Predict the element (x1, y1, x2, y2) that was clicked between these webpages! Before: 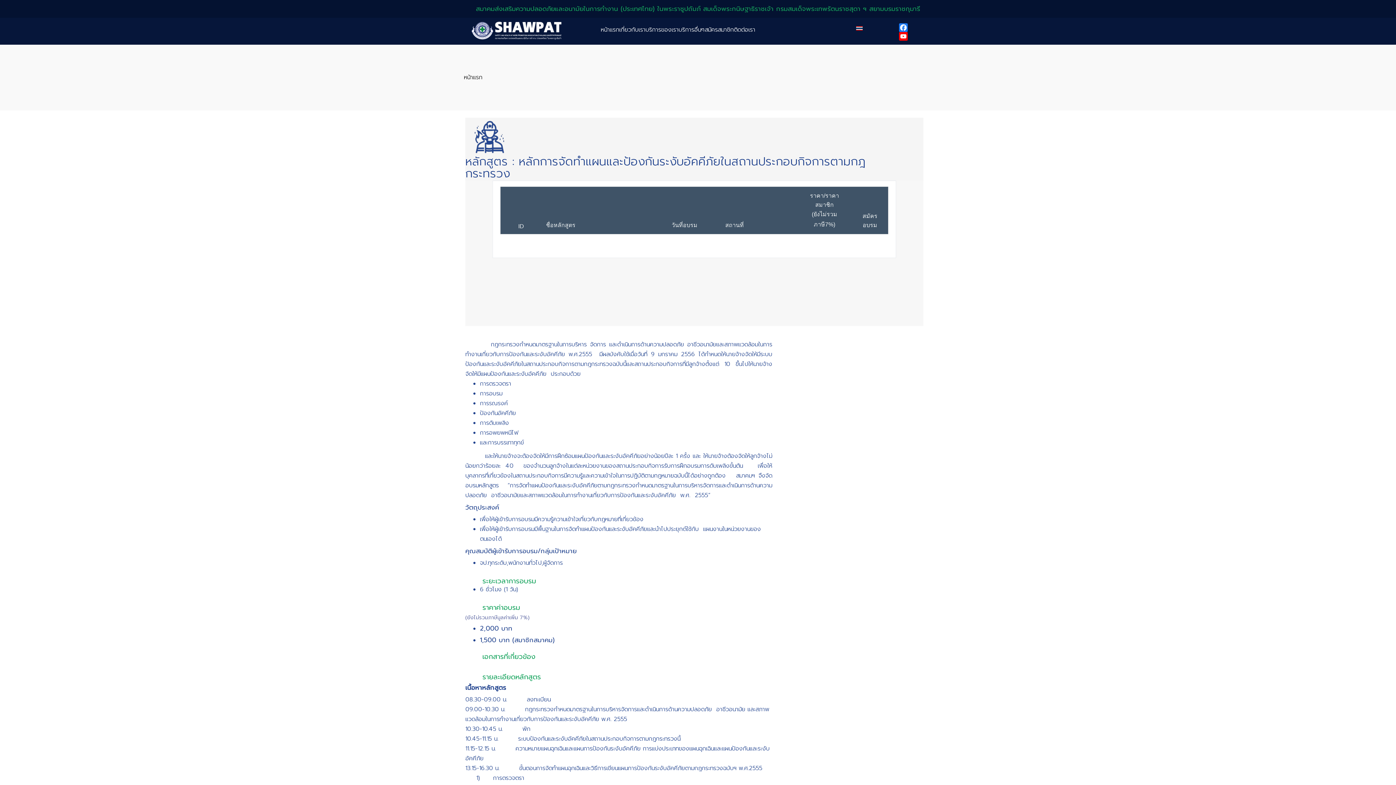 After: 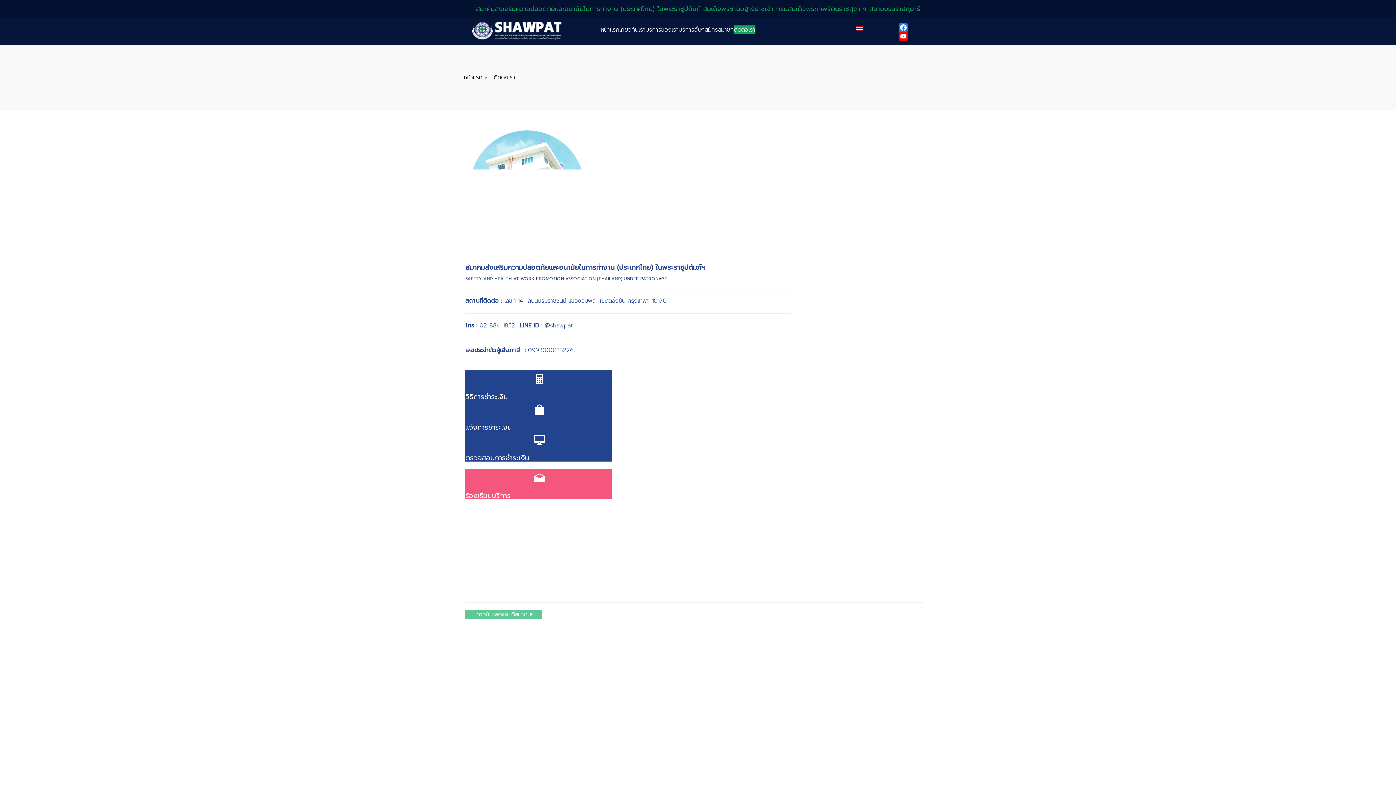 Action: label: ติดต่อเรา bbox: (734, 25, 755, 34)